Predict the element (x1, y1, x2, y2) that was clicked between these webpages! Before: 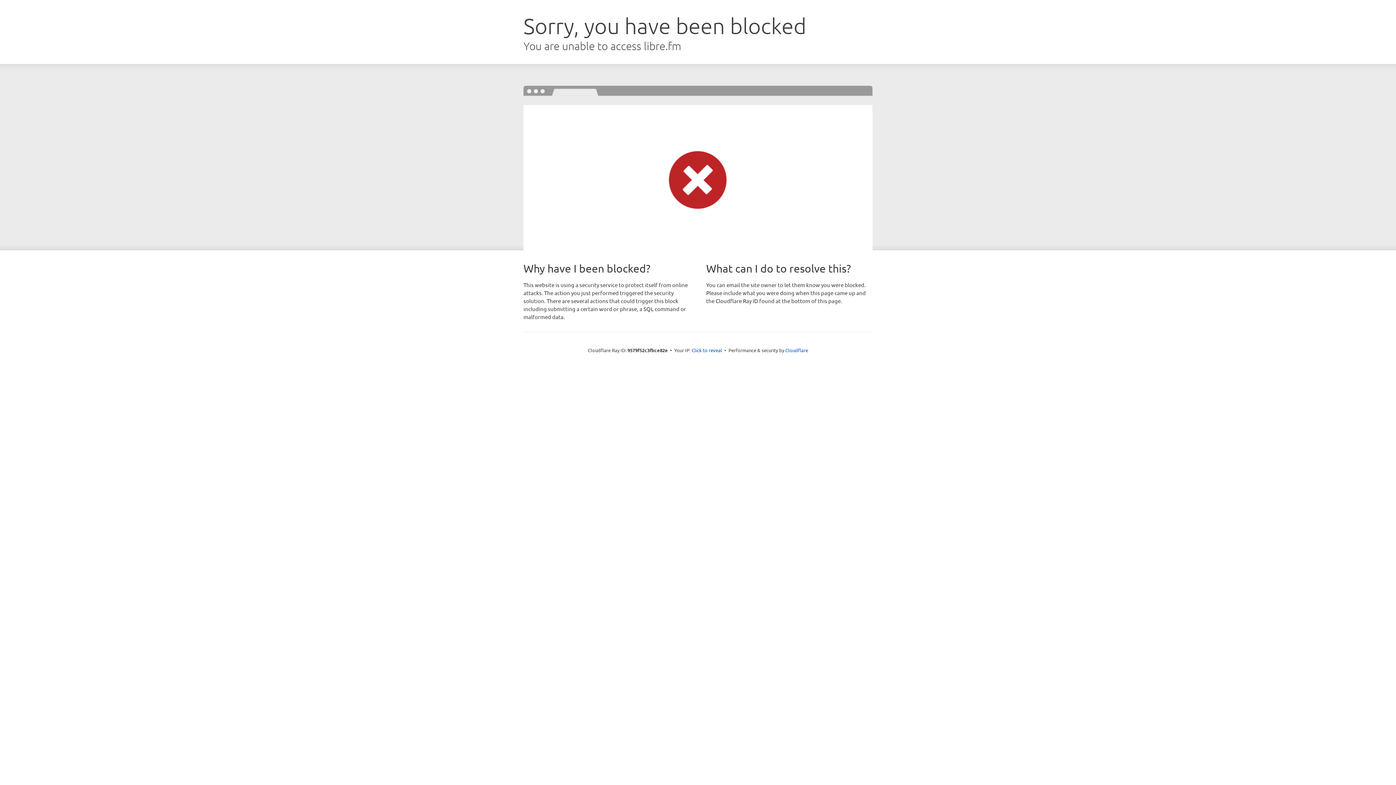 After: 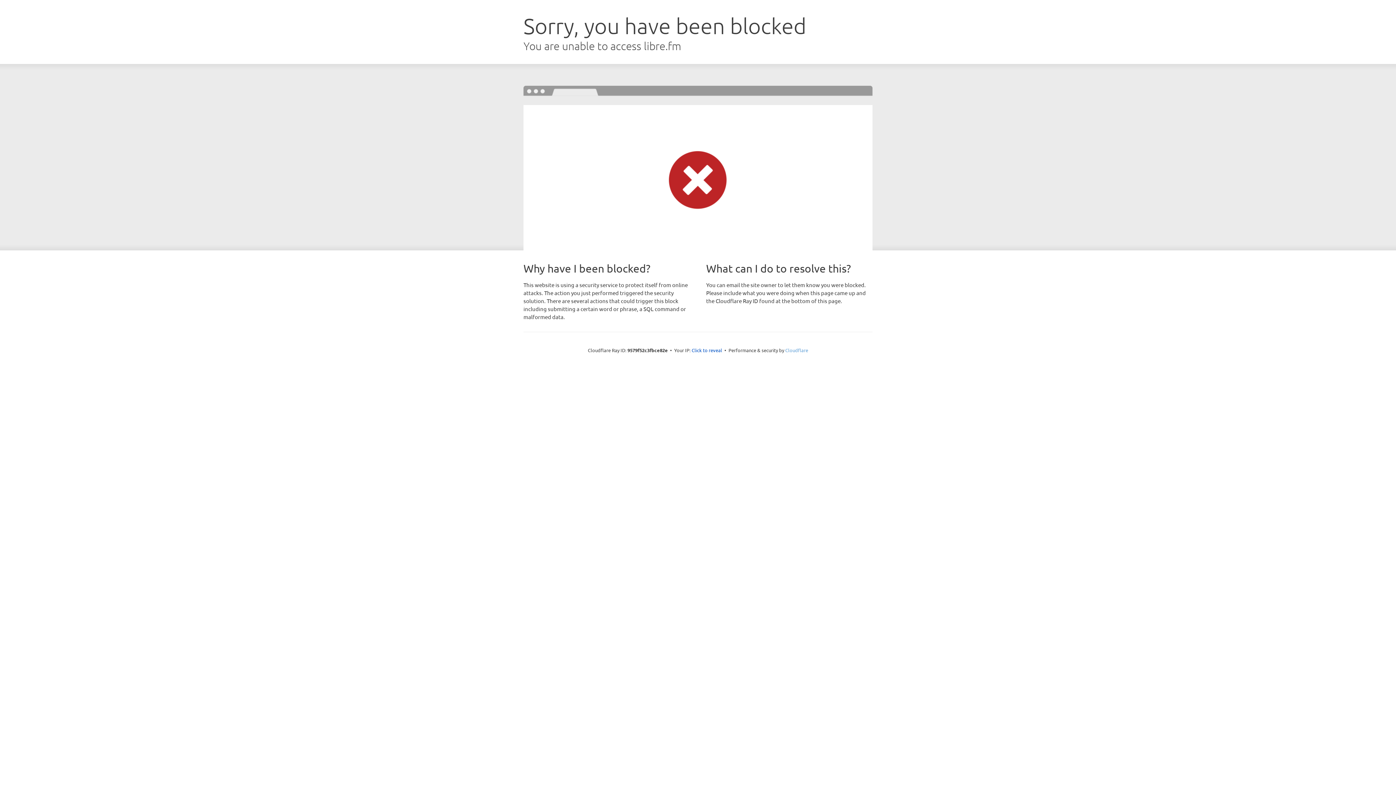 Action: bbox: (785, 347, 808, 353) label: Cloudflare